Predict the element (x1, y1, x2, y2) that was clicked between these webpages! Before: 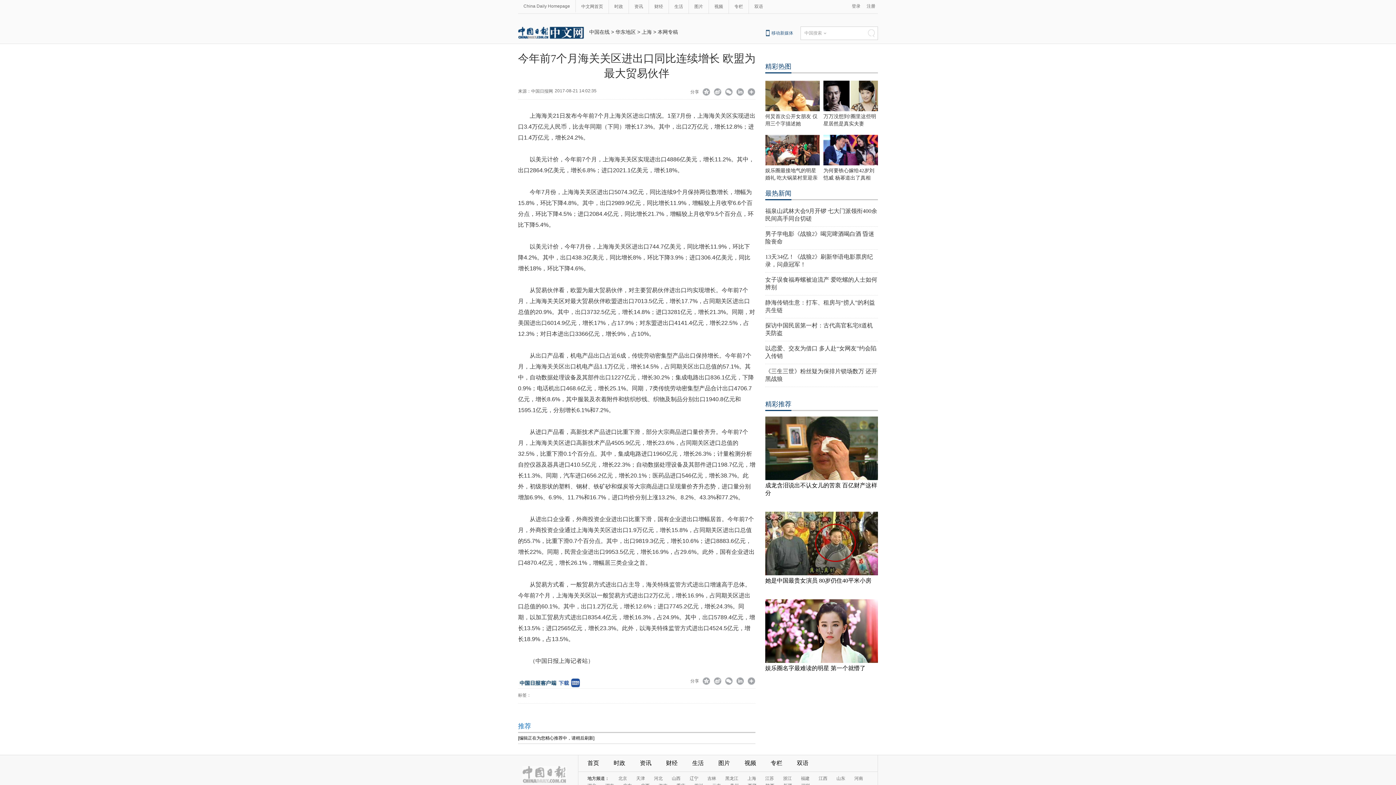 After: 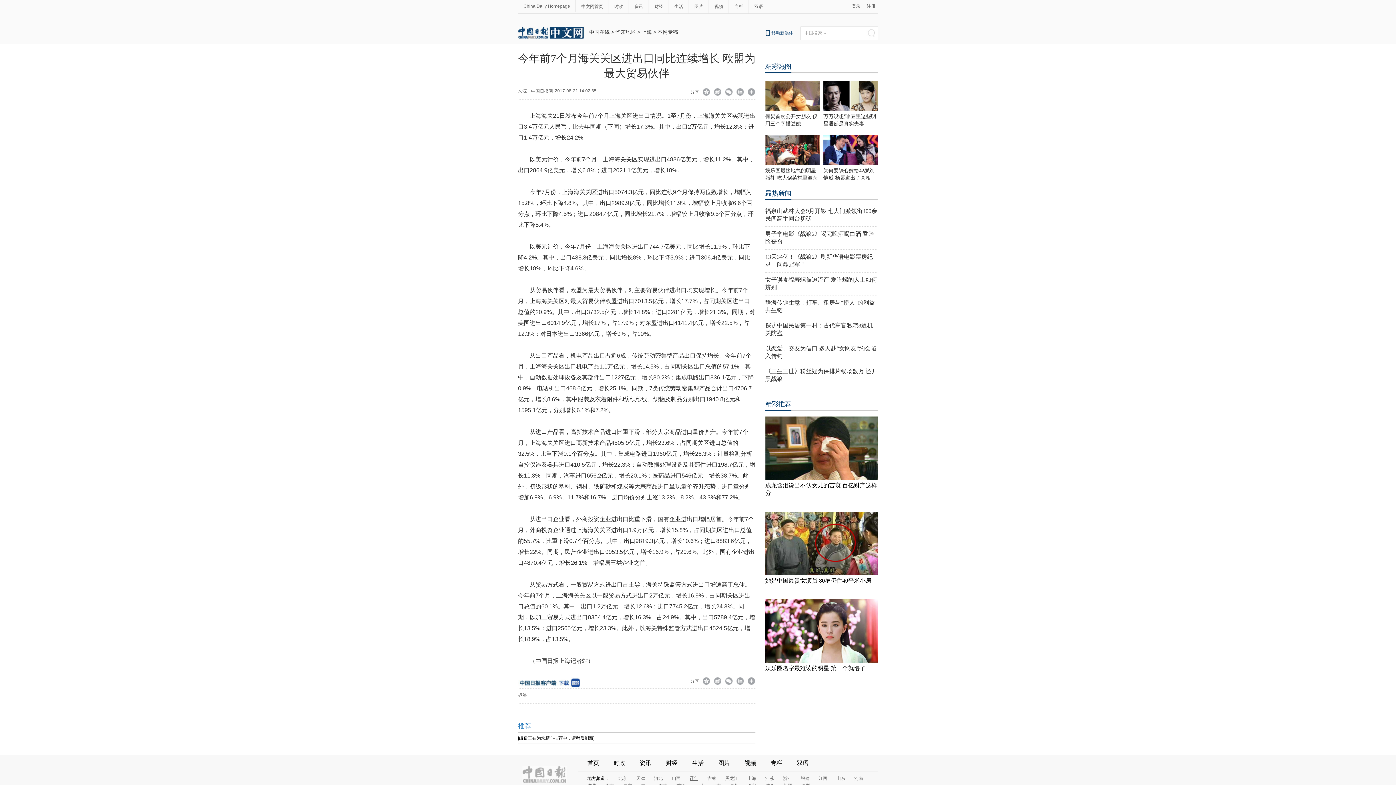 Action: label: 辽宁 bbox: (689, 776, 698, 781)